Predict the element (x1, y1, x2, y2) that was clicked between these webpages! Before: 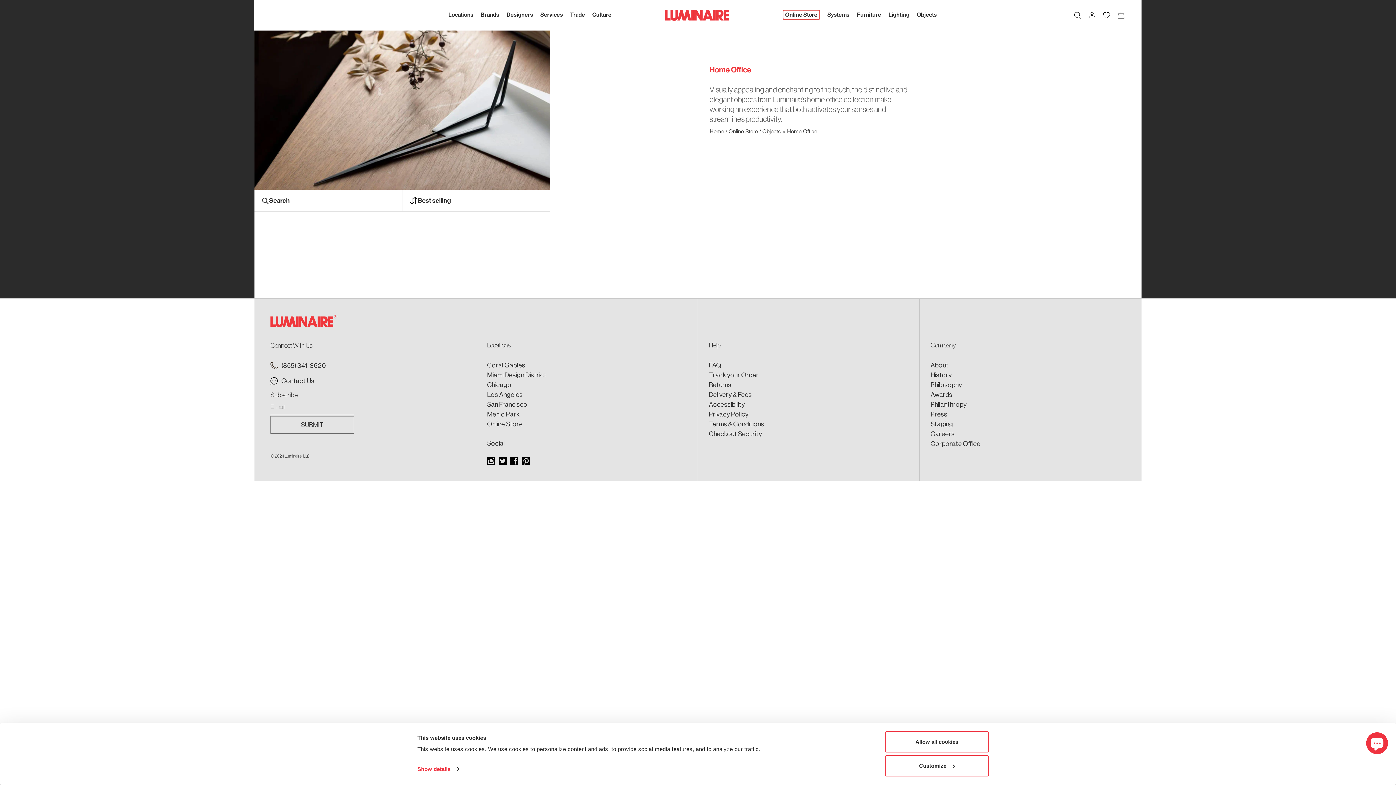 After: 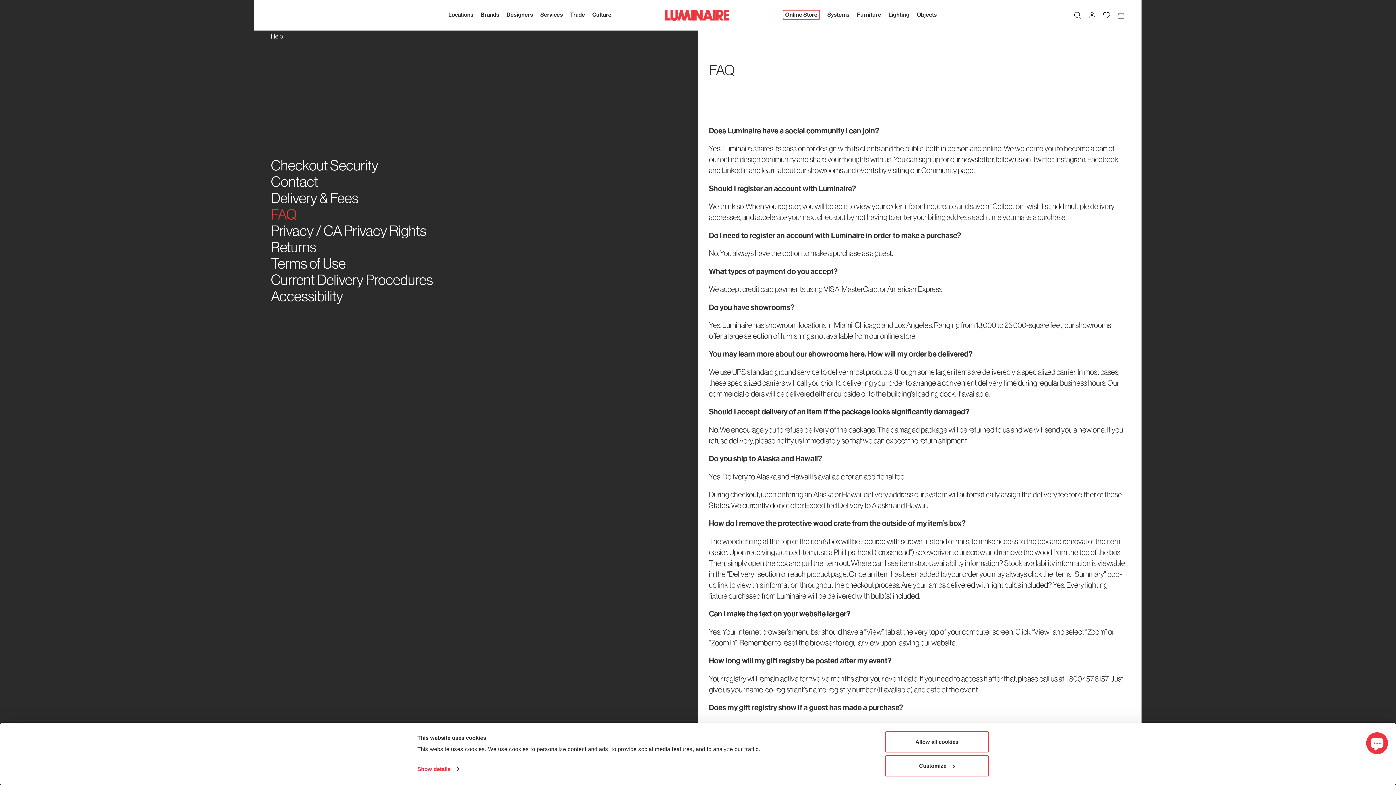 Action: bbox: (709, 360, 908, 370) label: FAQ